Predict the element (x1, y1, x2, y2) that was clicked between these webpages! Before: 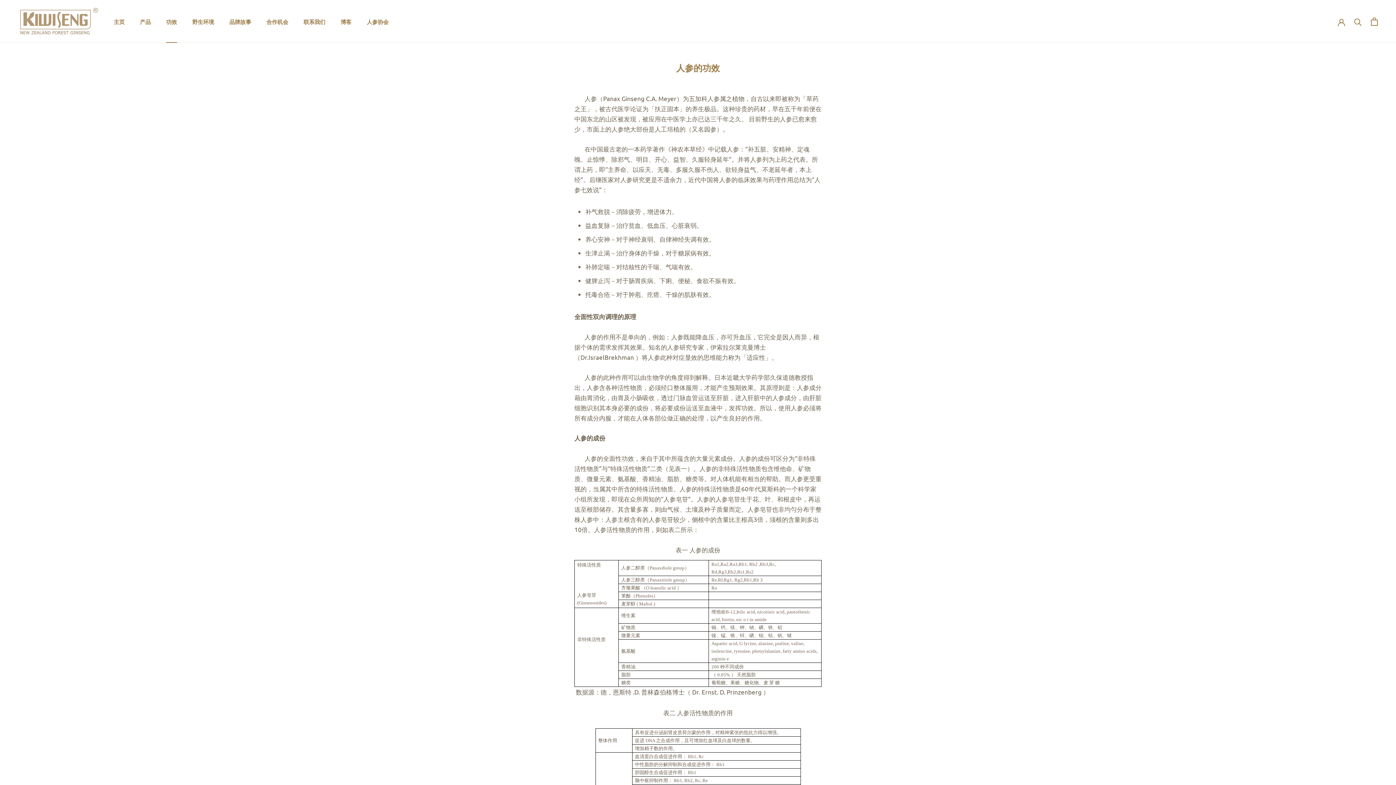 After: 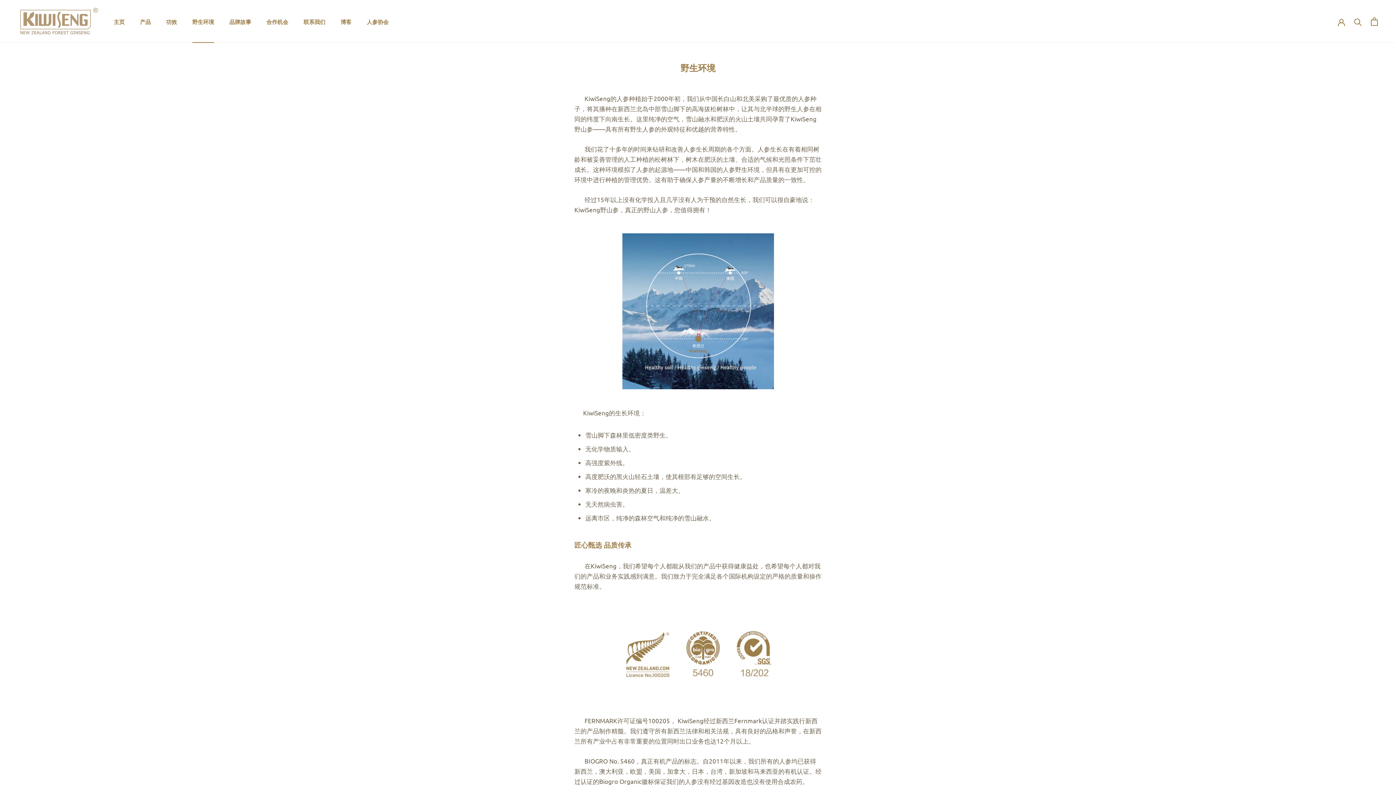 Action: bbox: (192, 18, 214, 25) label: 野生环境
野生环境